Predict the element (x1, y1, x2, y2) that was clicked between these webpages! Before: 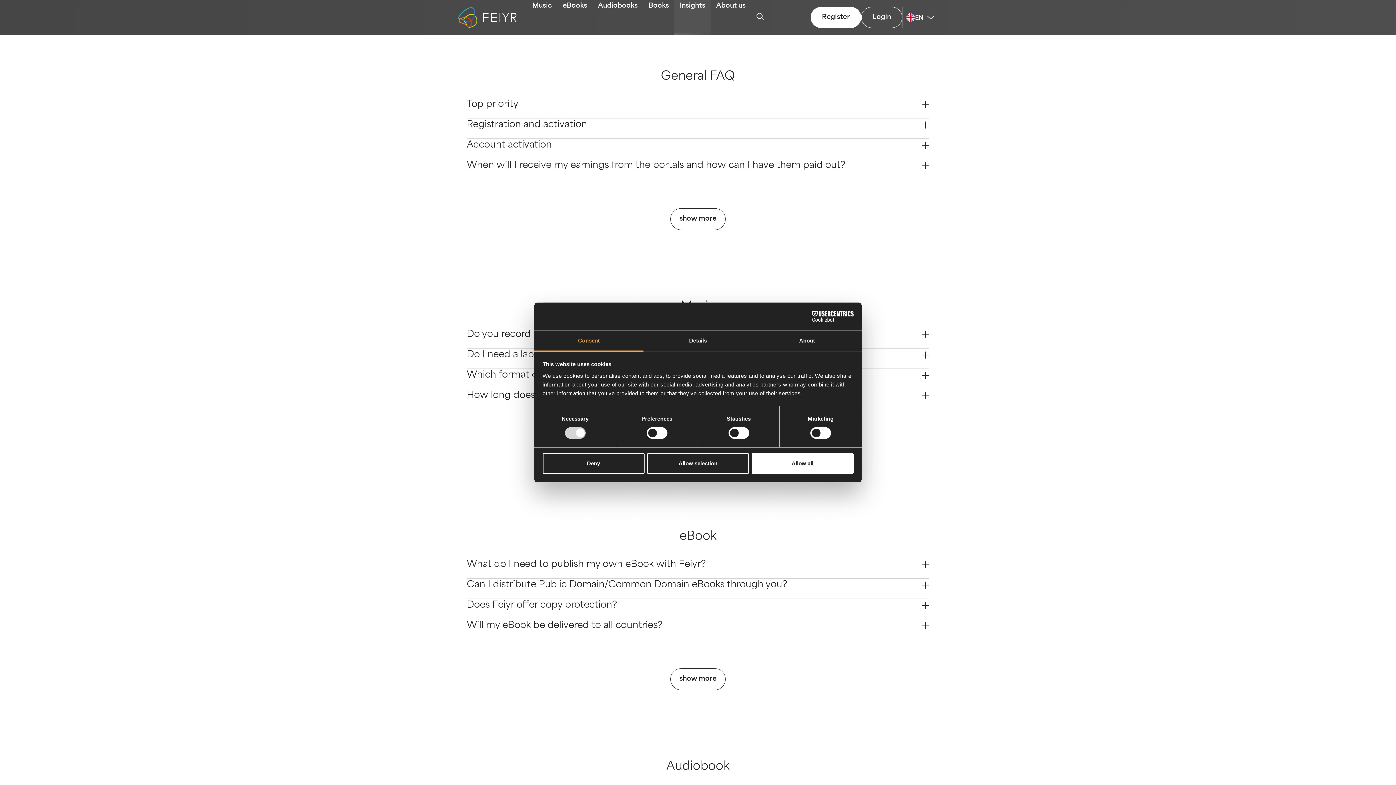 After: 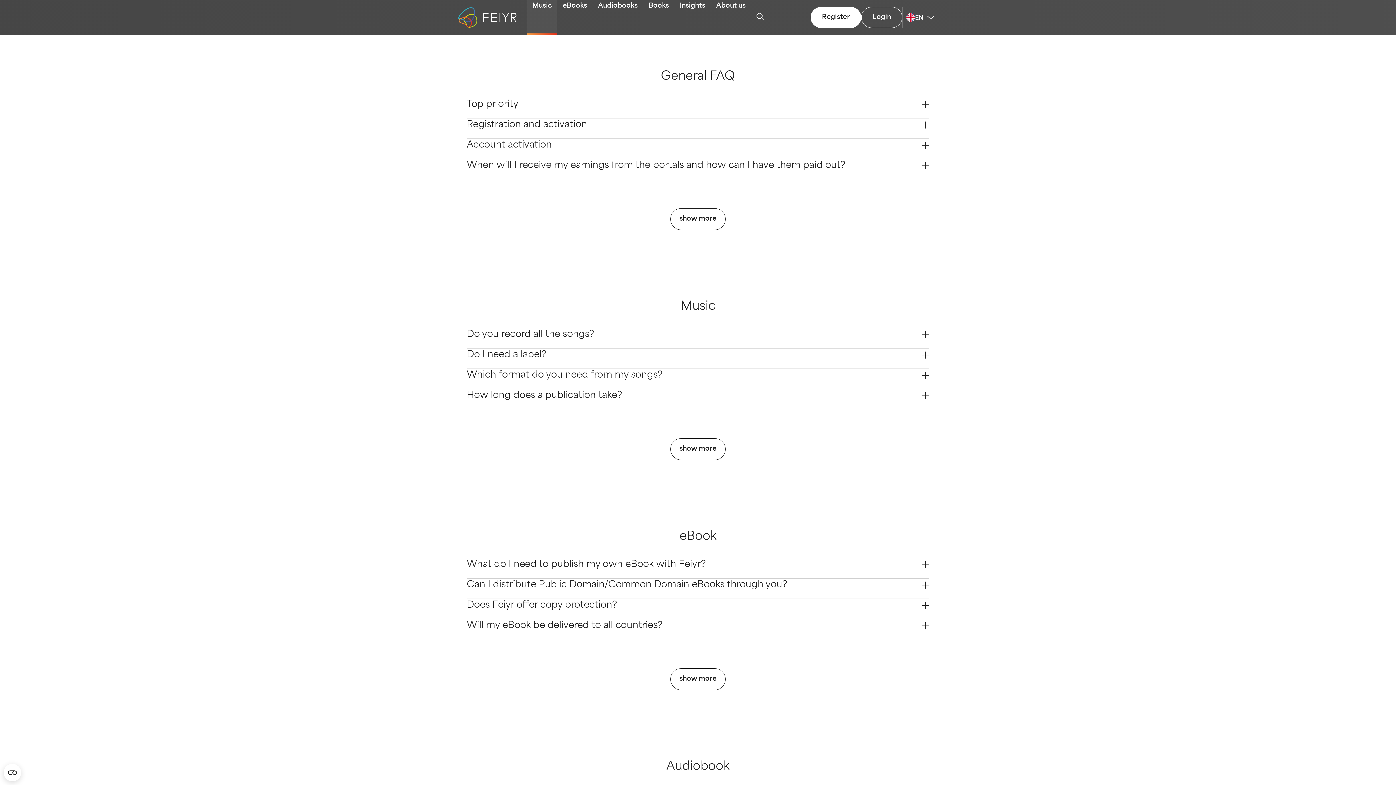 Action: label: Allow all bbox: (751, 453, 853, 474)